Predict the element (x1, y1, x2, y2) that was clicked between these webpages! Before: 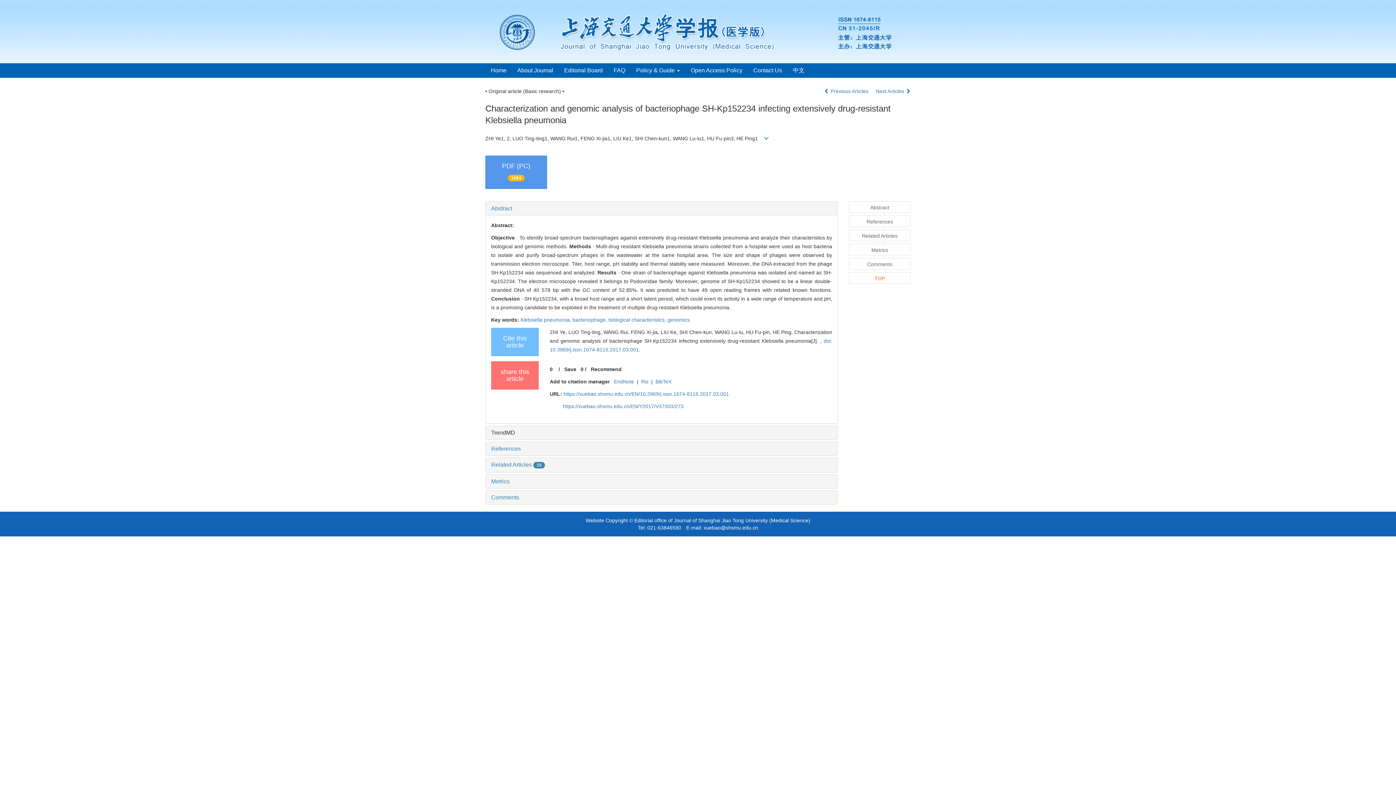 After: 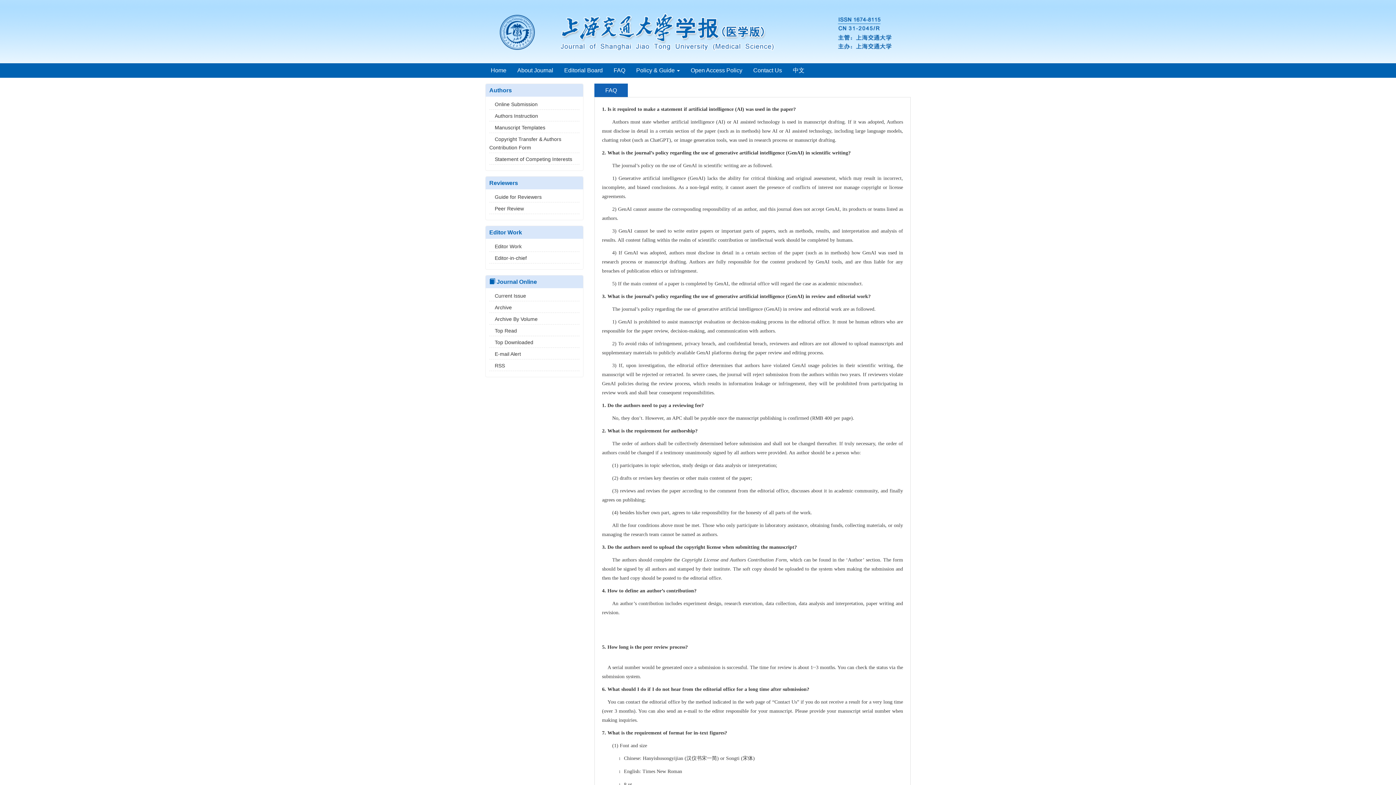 Action: bbox: (608, 63, 630, 77) label: FAQ